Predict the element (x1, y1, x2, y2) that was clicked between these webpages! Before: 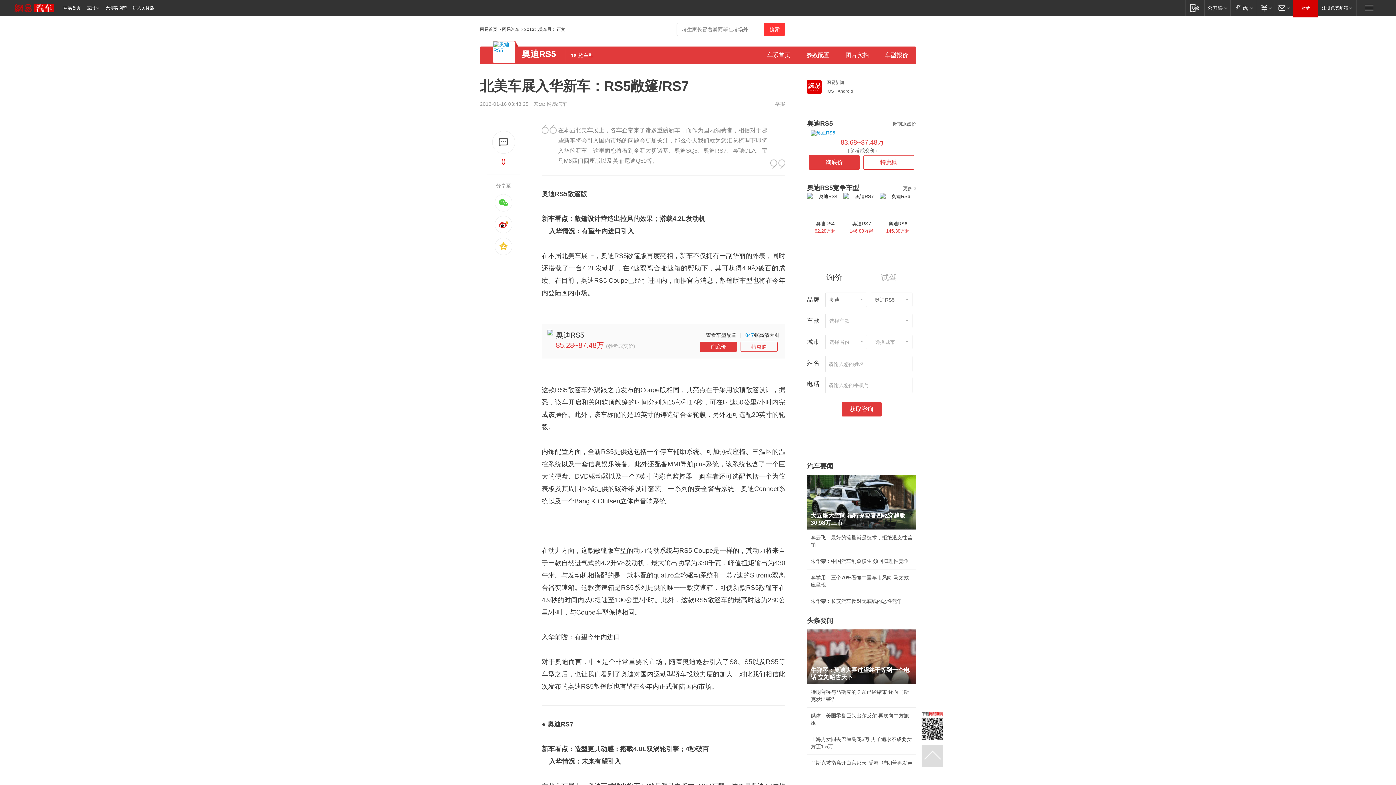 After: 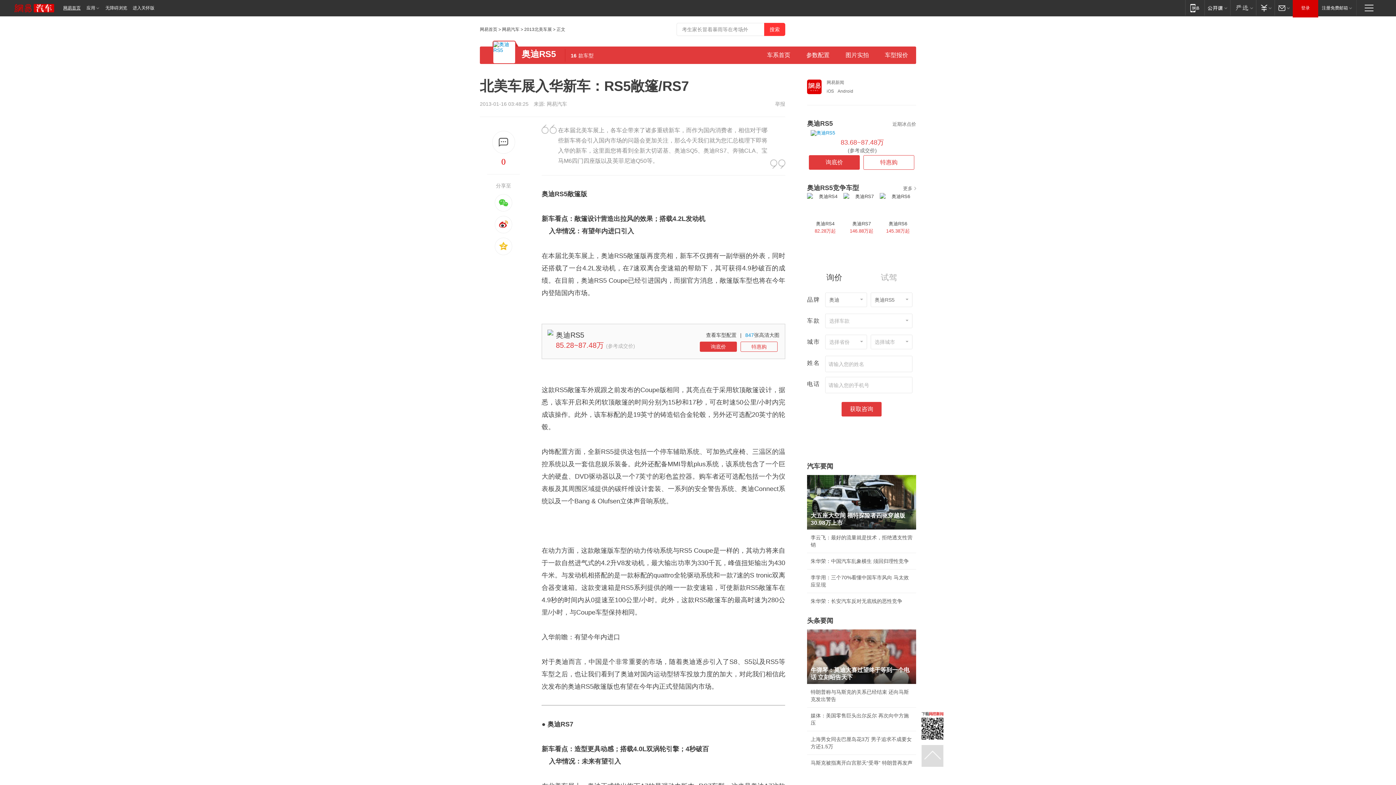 Action: bbox: (48, 0, 82, 16) label: 网易首页